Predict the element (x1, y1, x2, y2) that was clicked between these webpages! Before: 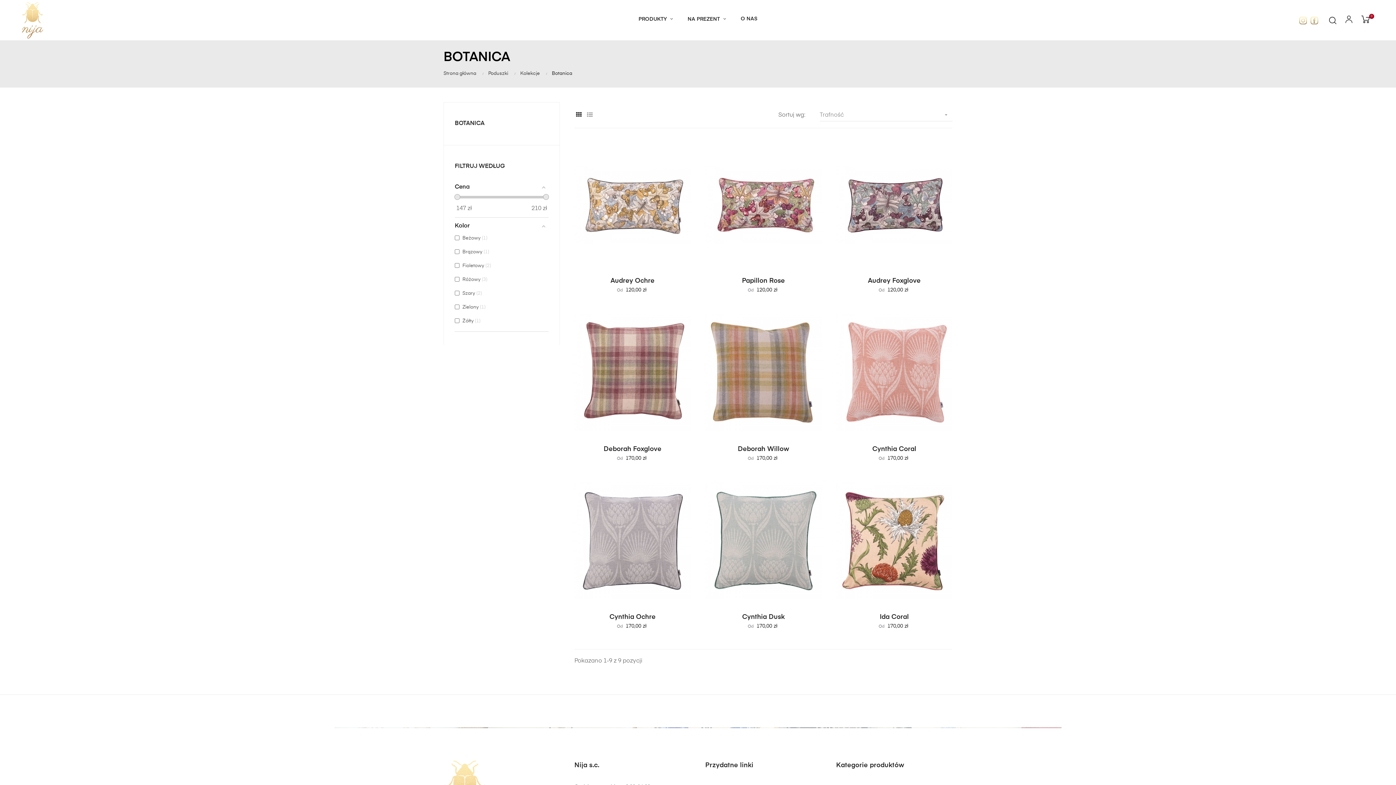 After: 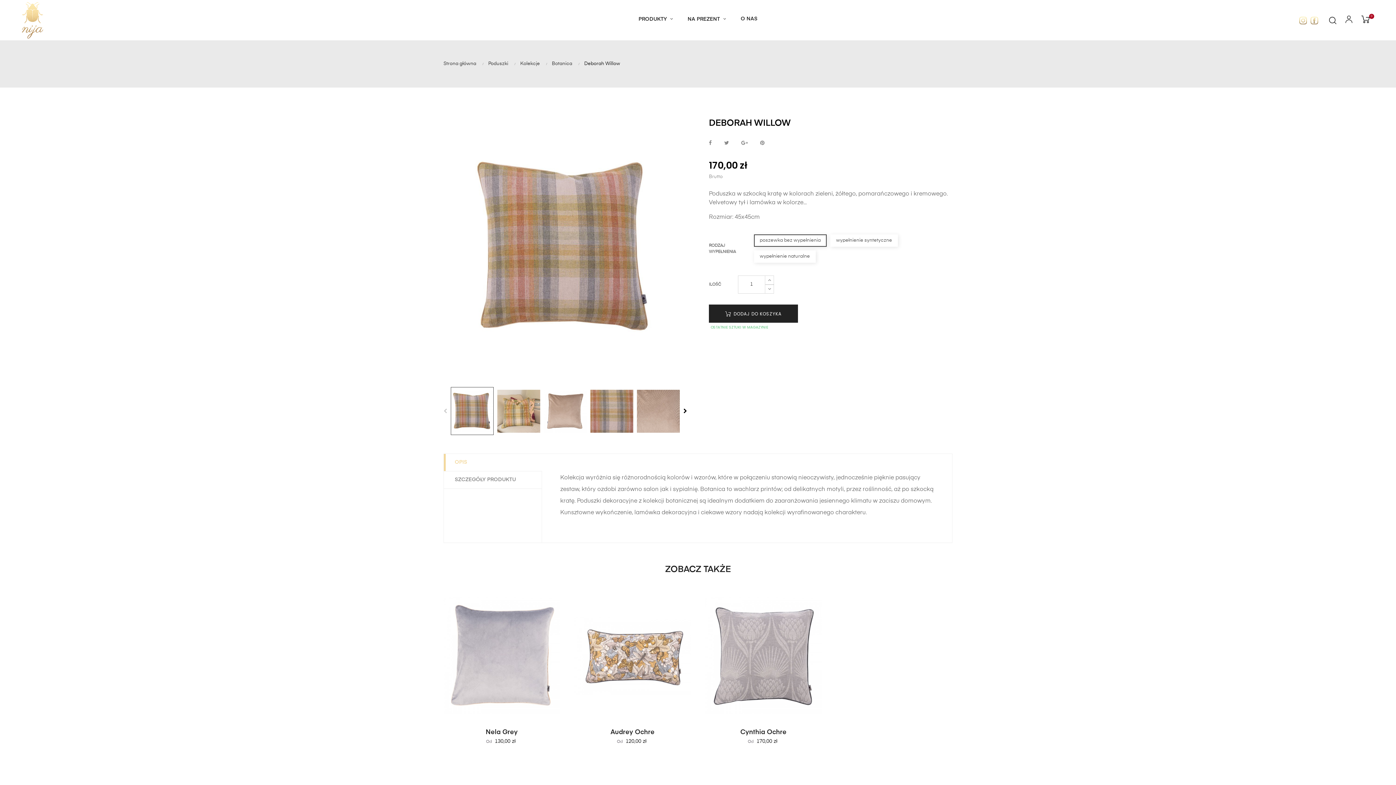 Action: label: Deborah Willow bbox: (705, 445, 821, 452)